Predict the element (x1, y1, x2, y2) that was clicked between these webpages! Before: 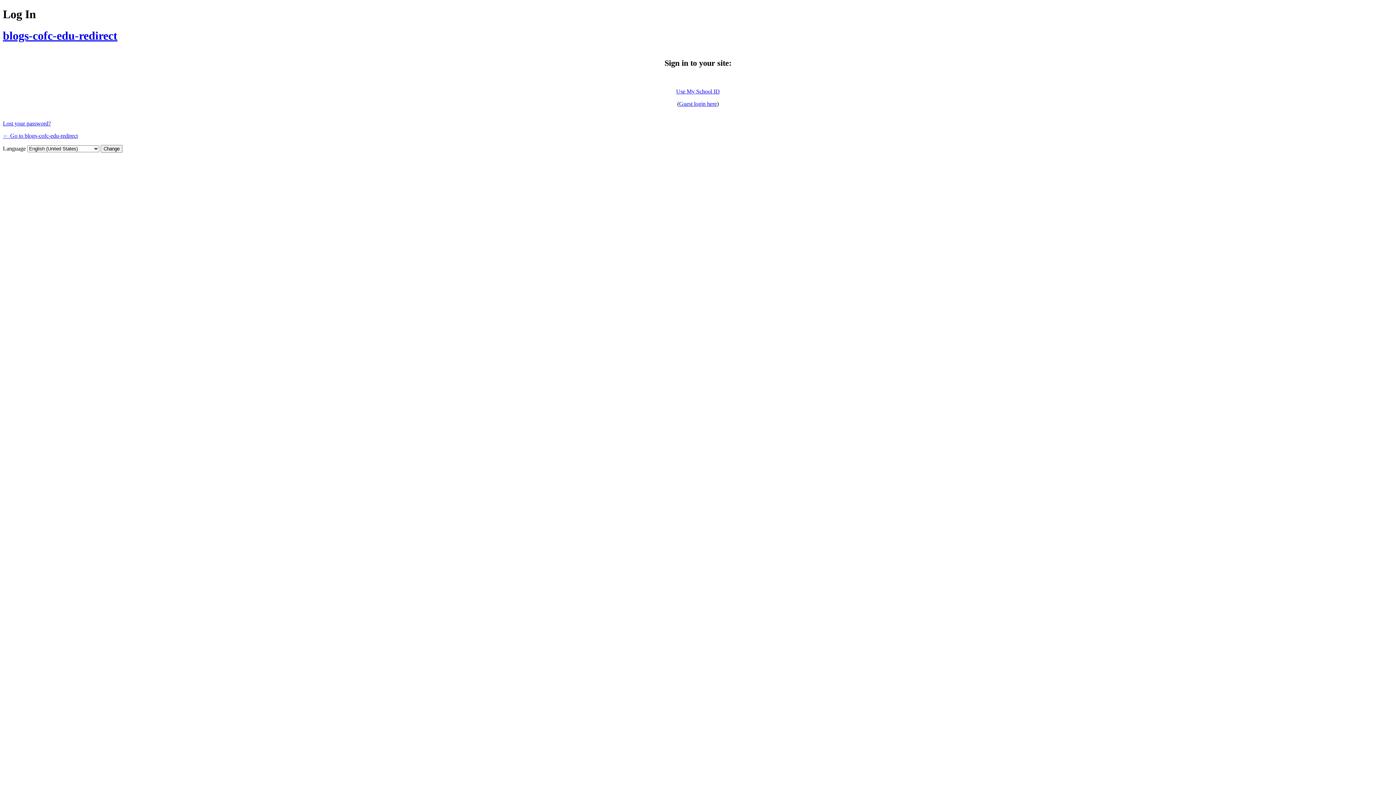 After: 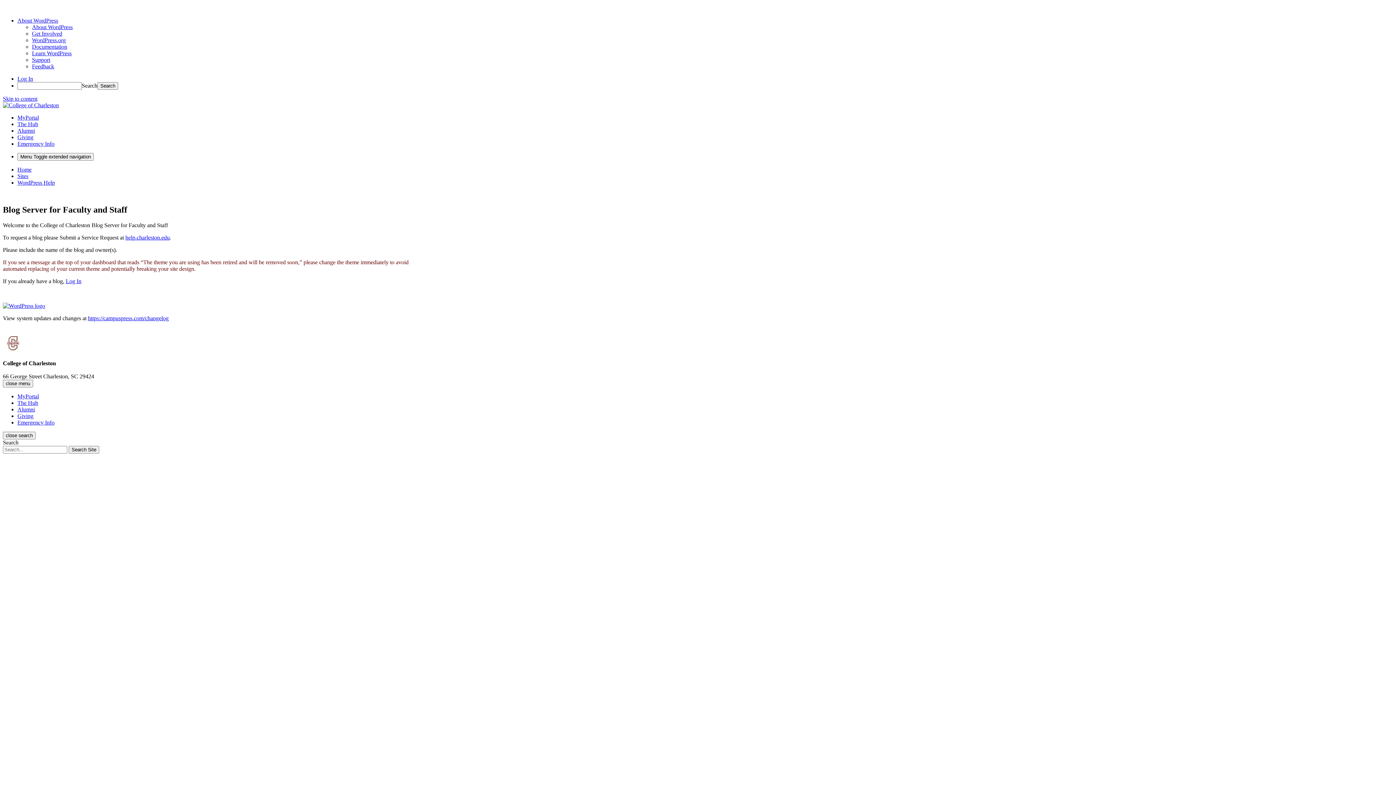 Action: bbox: (2, 132, 77, 138) label: ← Go to blogs-cofc-edu-redirect